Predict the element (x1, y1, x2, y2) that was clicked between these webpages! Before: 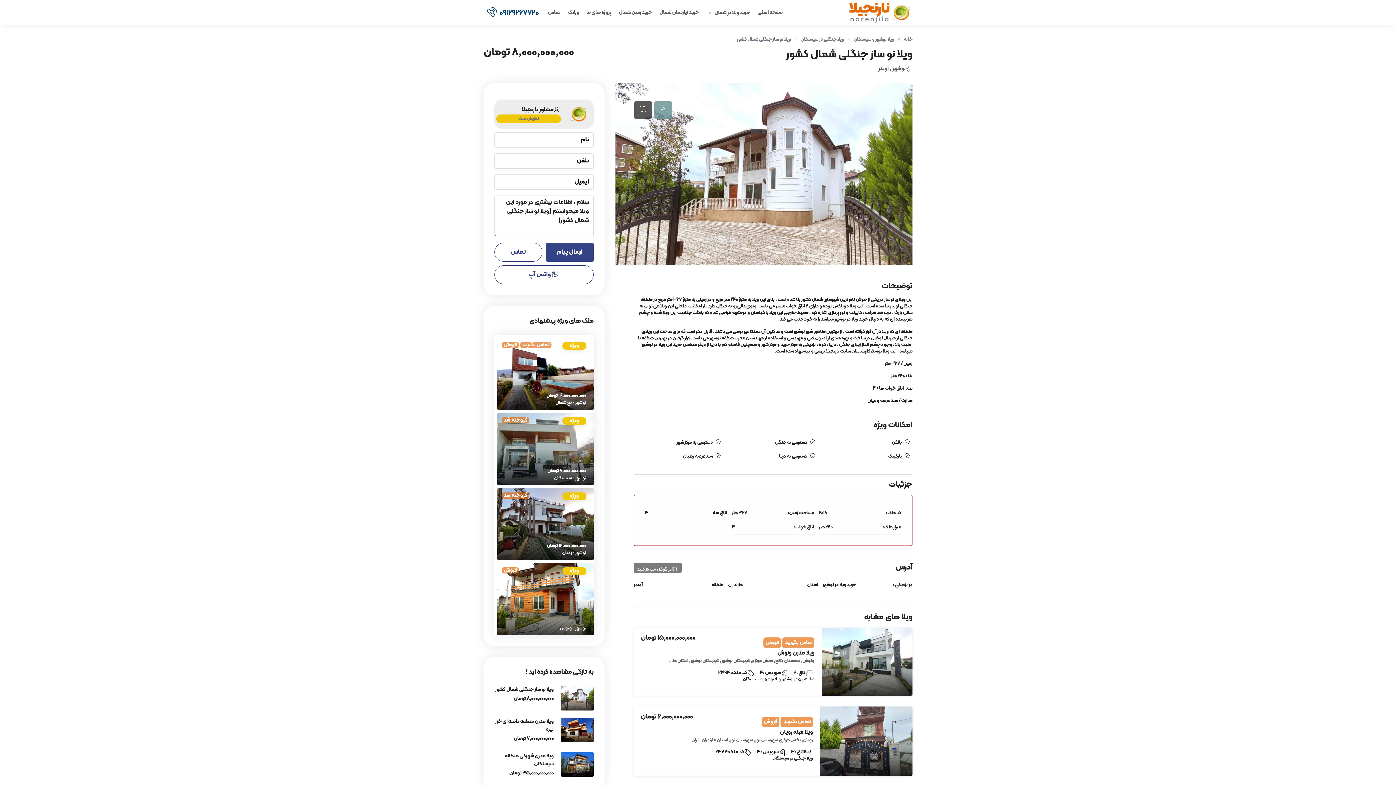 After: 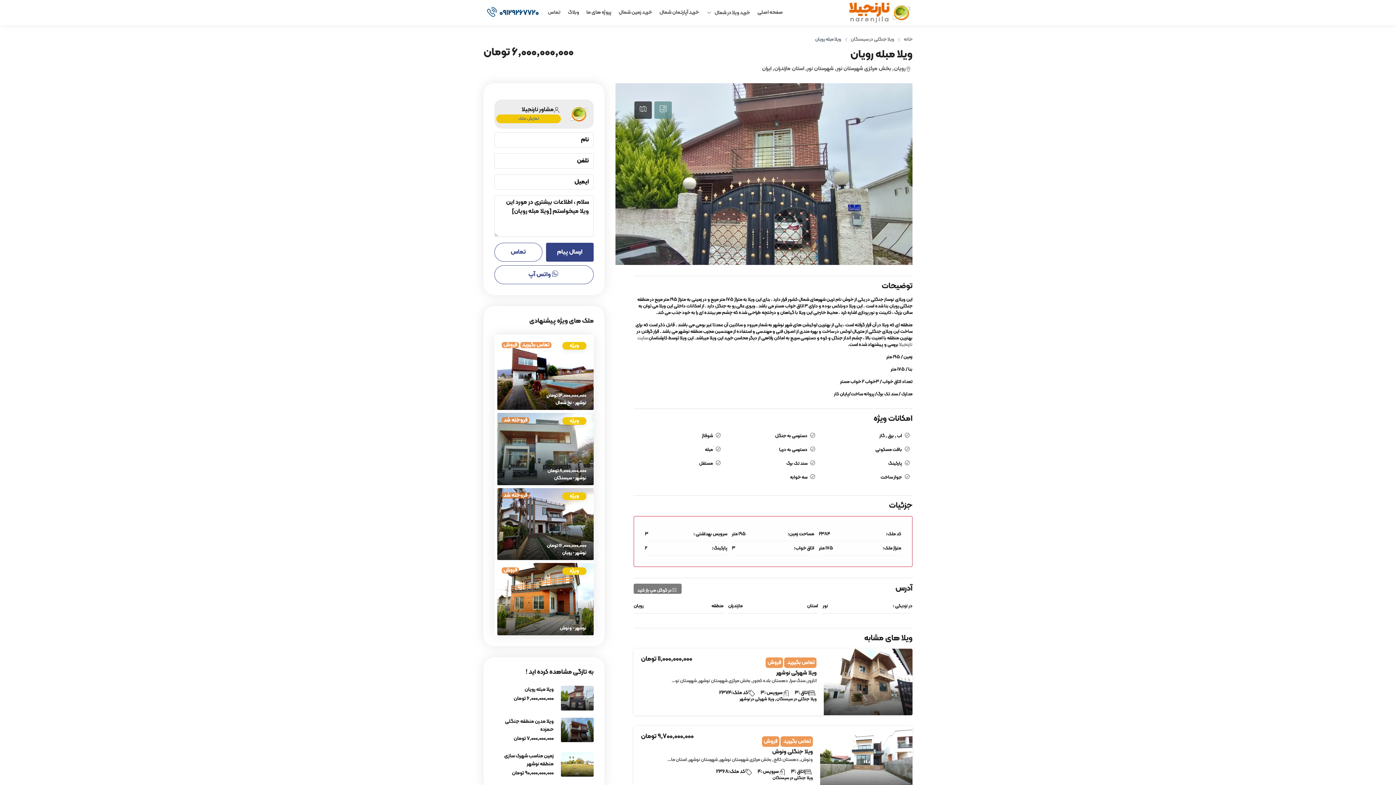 Action: bbox: (820, 706, 912, 776)